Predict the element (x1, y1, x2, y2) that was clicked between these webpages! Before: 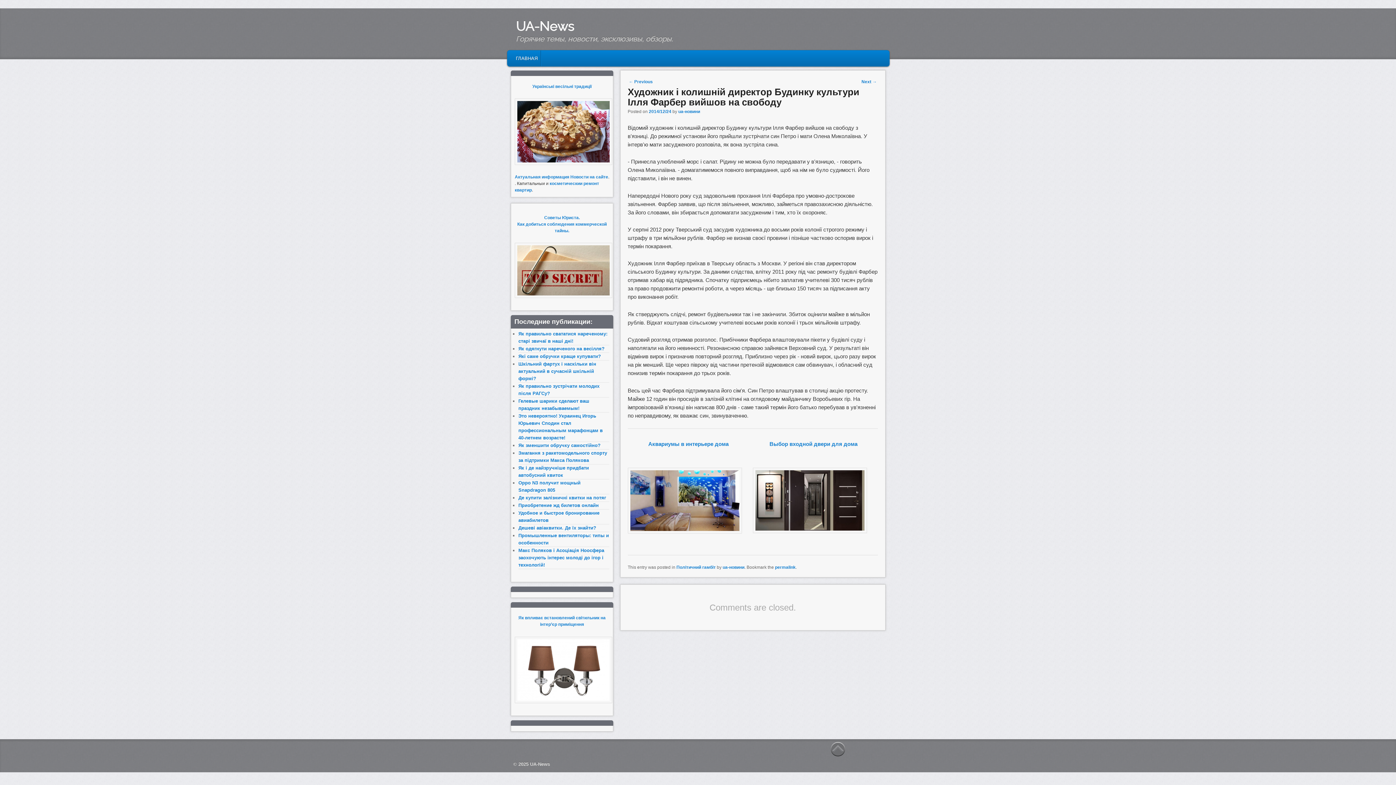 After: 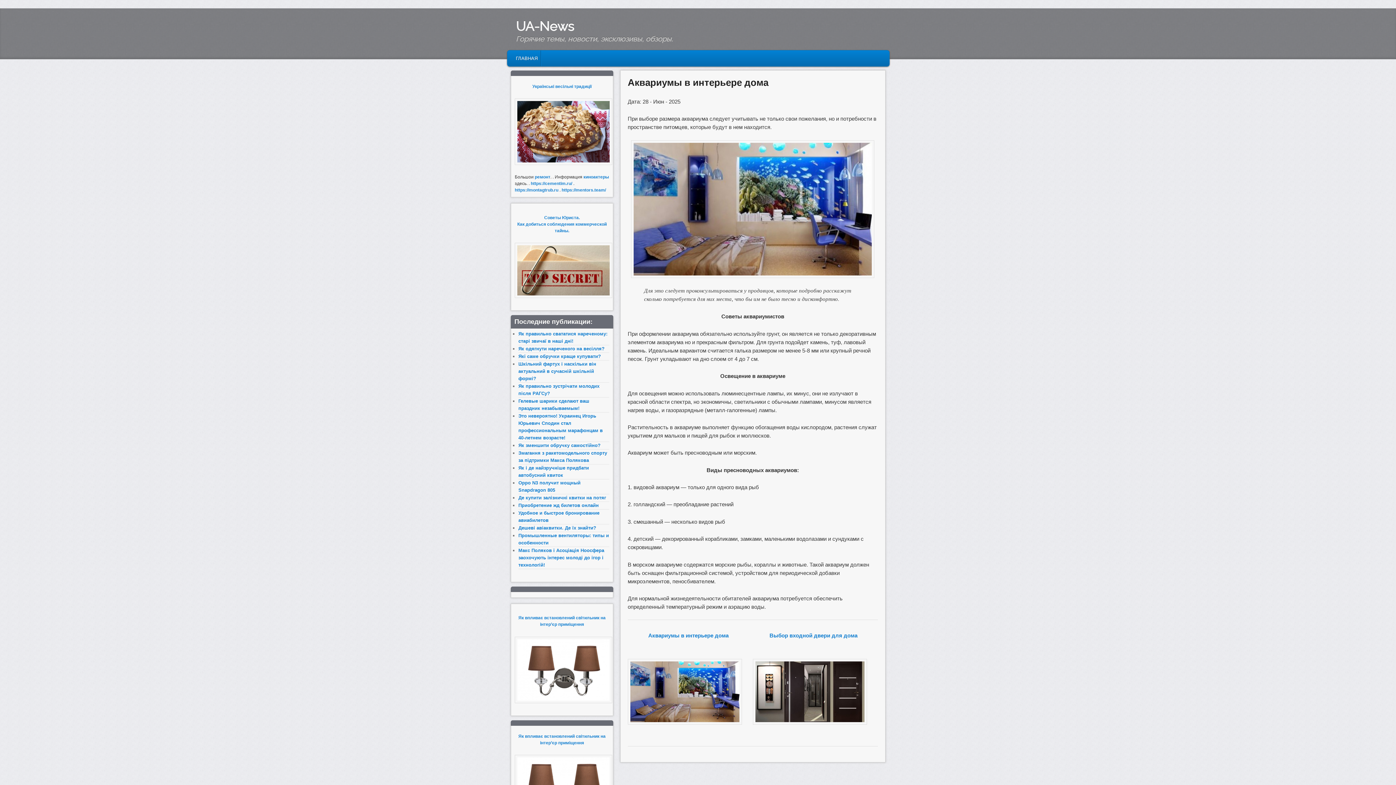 Action: label: Аквариумы в интерьере дома


 bbox: (627, 440, 749, 448)